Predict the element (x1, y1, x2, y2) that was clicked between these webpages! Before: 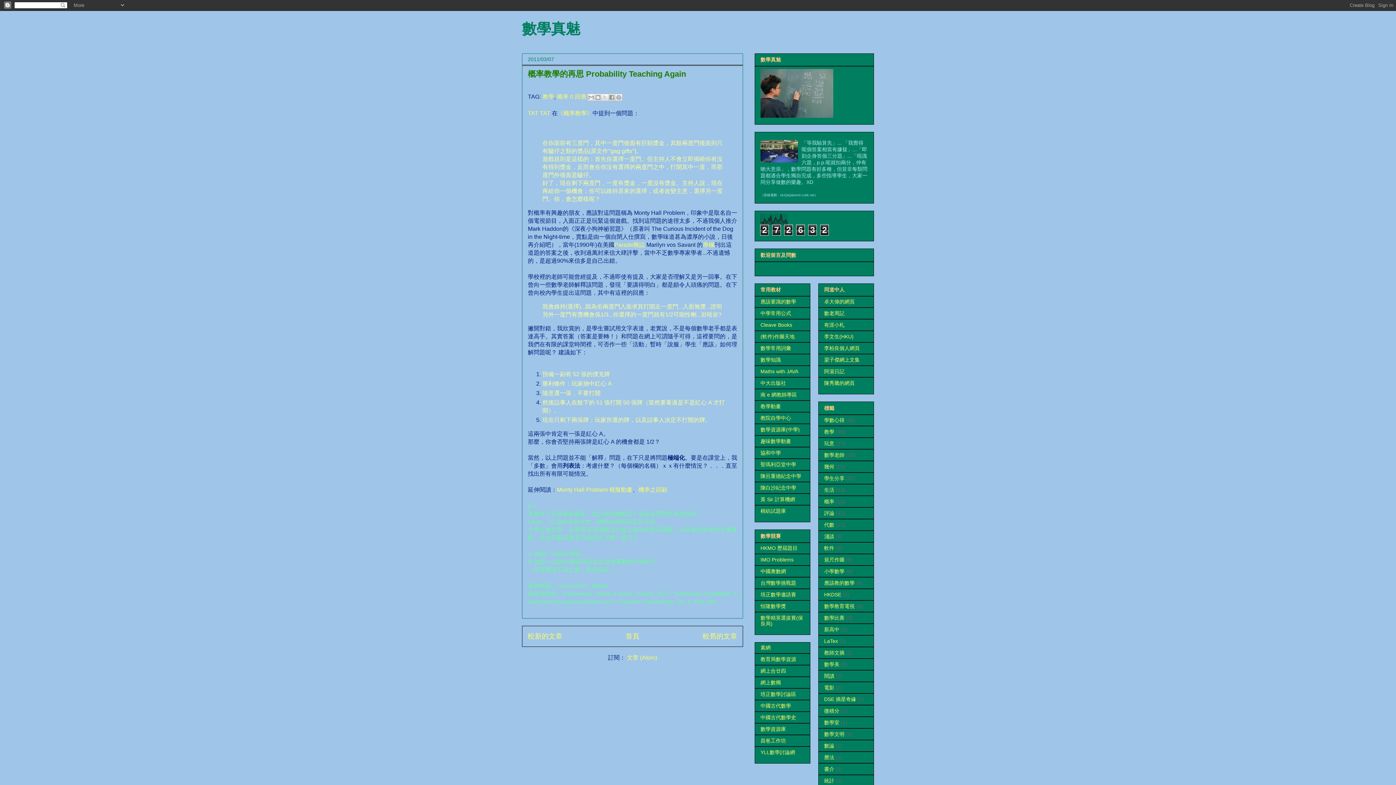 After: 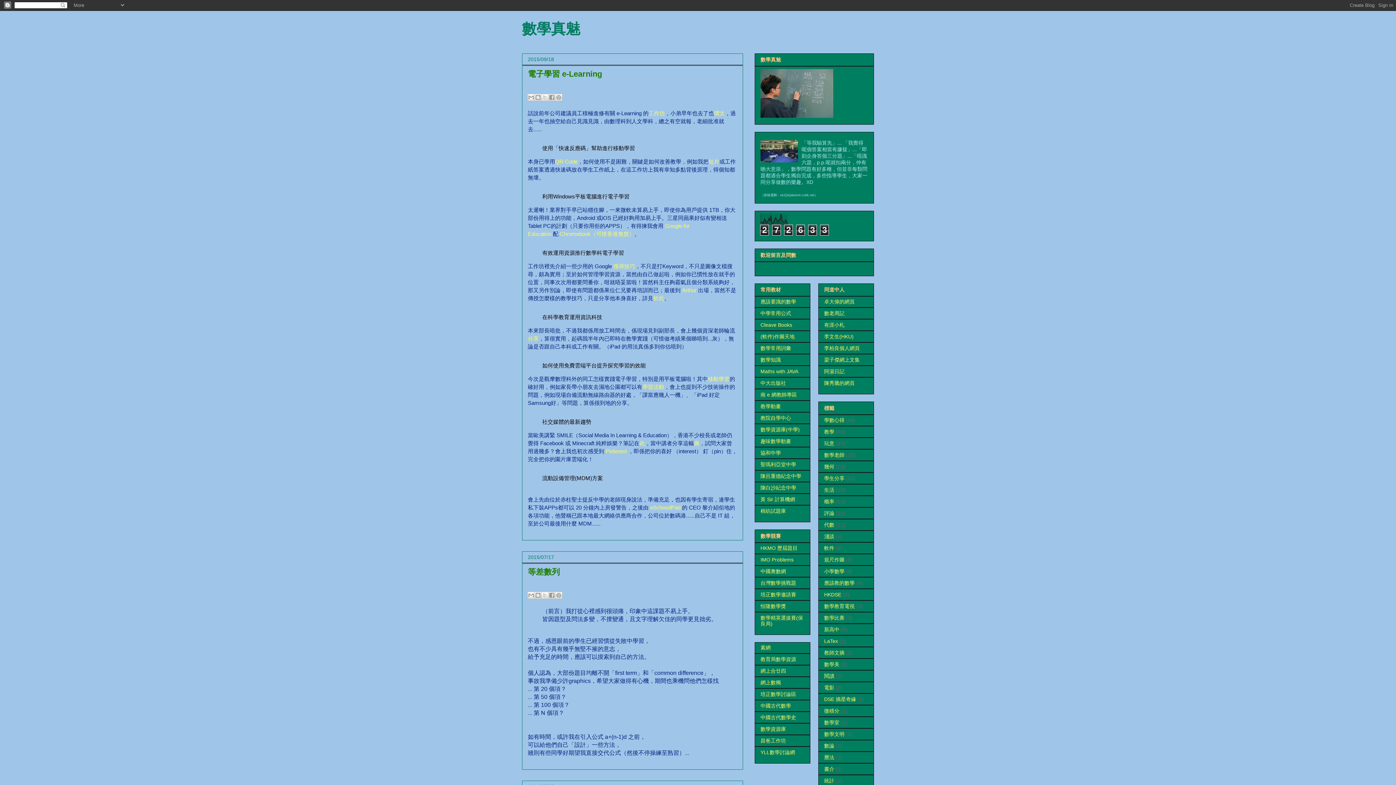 Action: label: 數學真魅 bbox: (522, 20, 580, 36)